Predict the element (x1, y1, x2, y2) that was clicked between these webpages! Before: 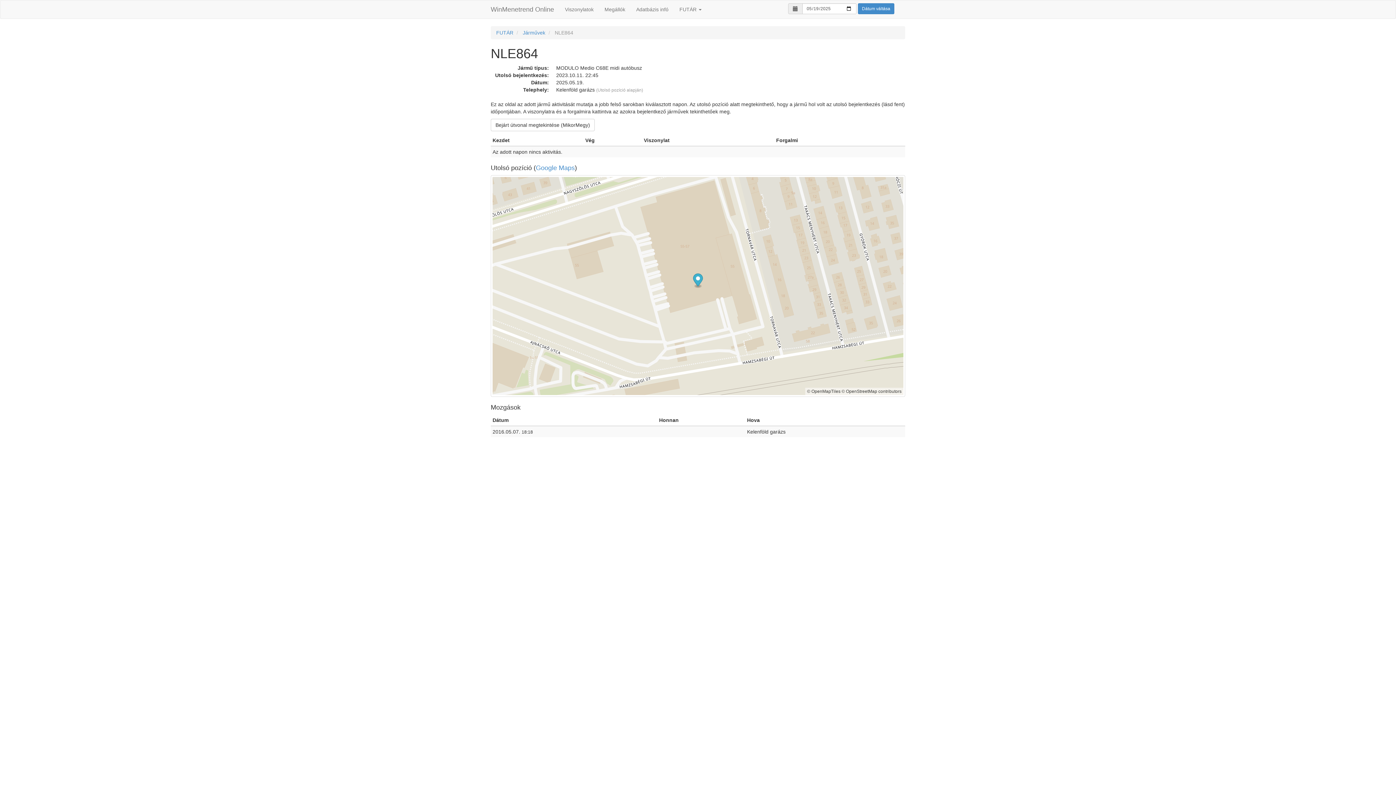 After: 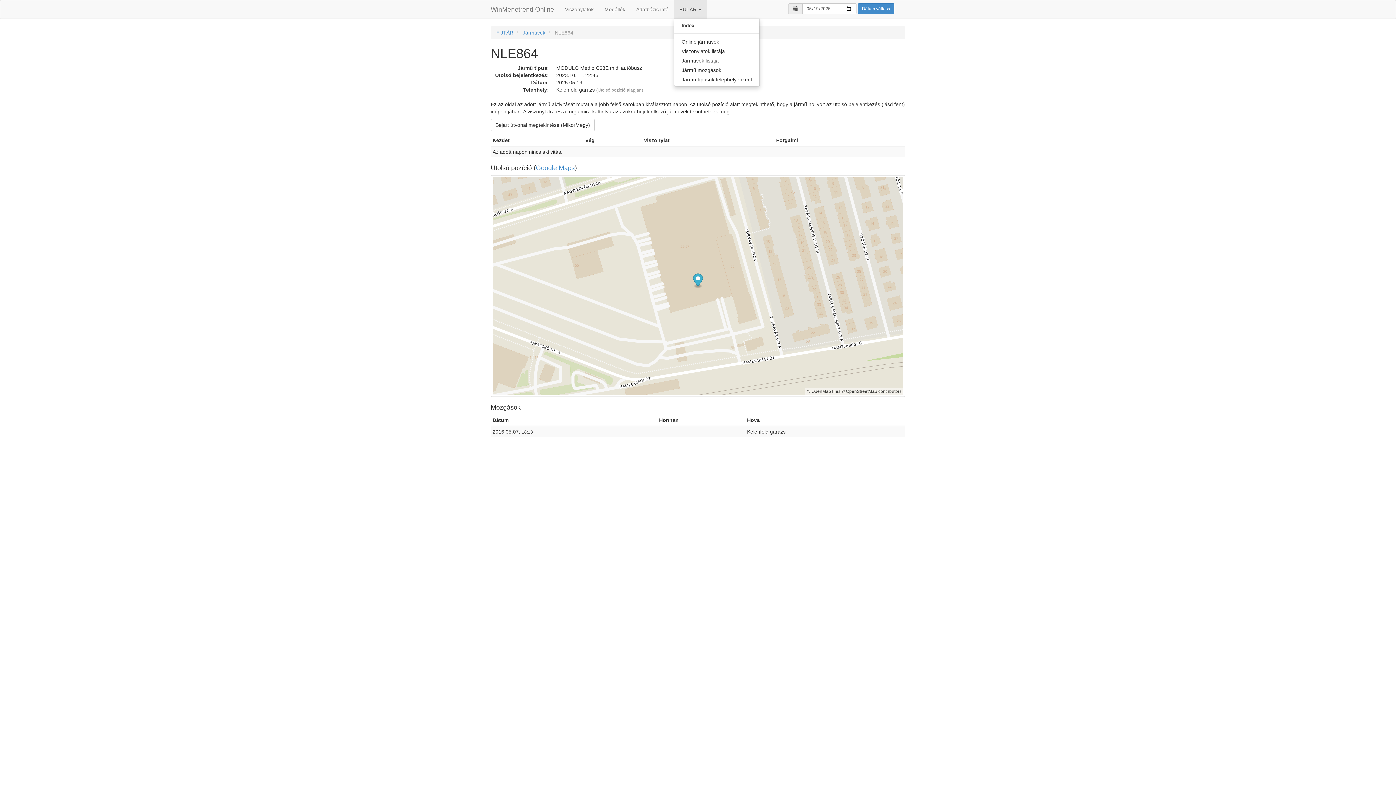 Action: label: FUTÁR  bbox: (674, 0, 707, 18)